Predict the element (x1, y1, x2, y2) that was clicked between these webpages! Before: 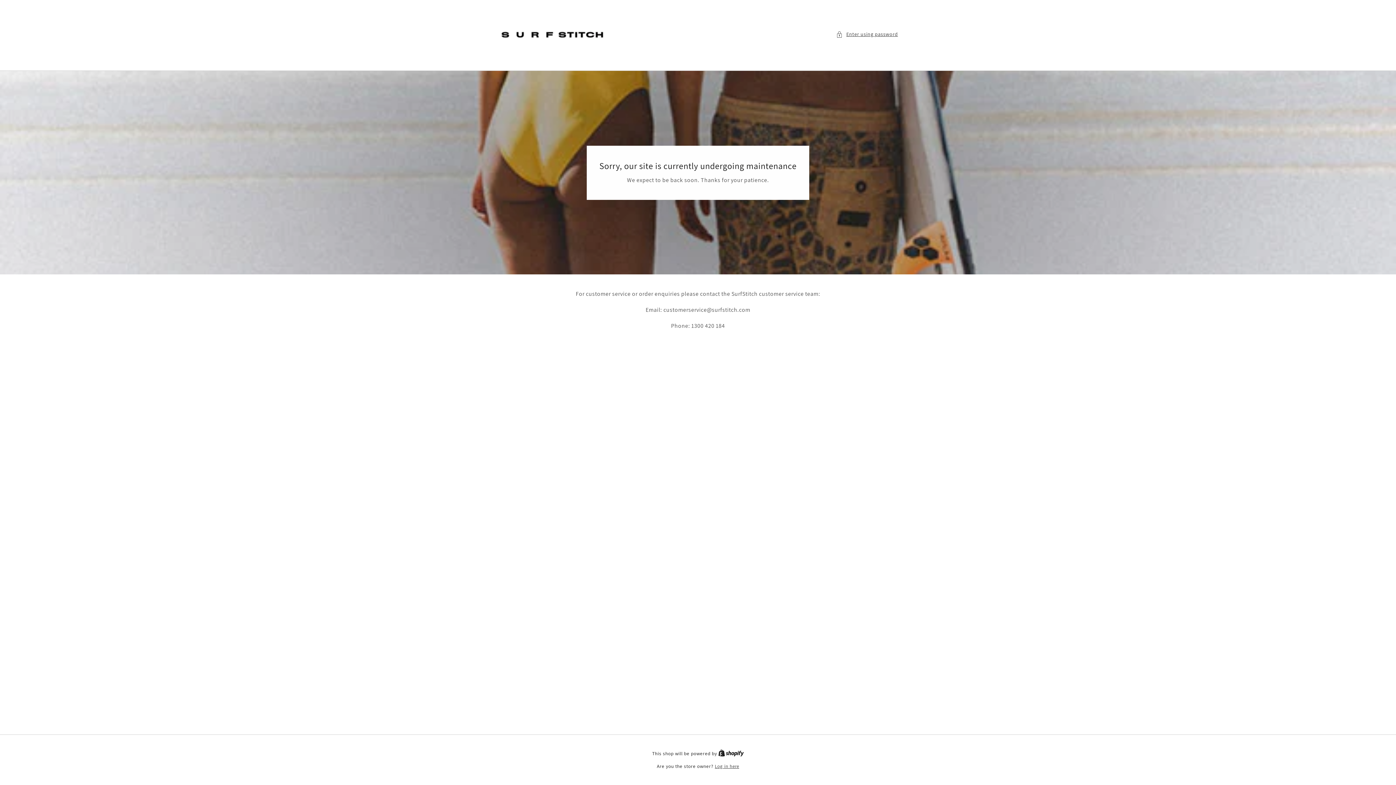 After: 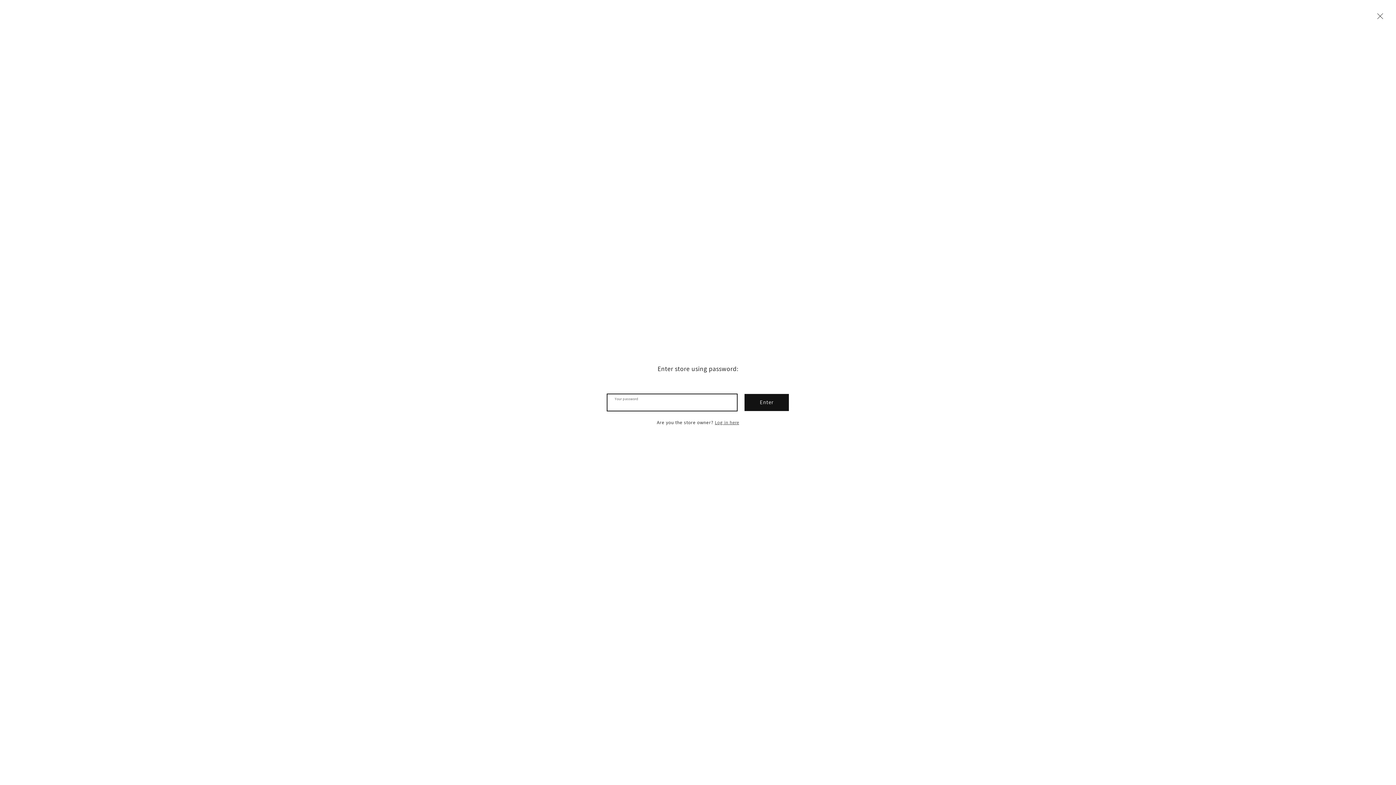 Action: bbox: (836, 29, 898, 38) label: Enter using password